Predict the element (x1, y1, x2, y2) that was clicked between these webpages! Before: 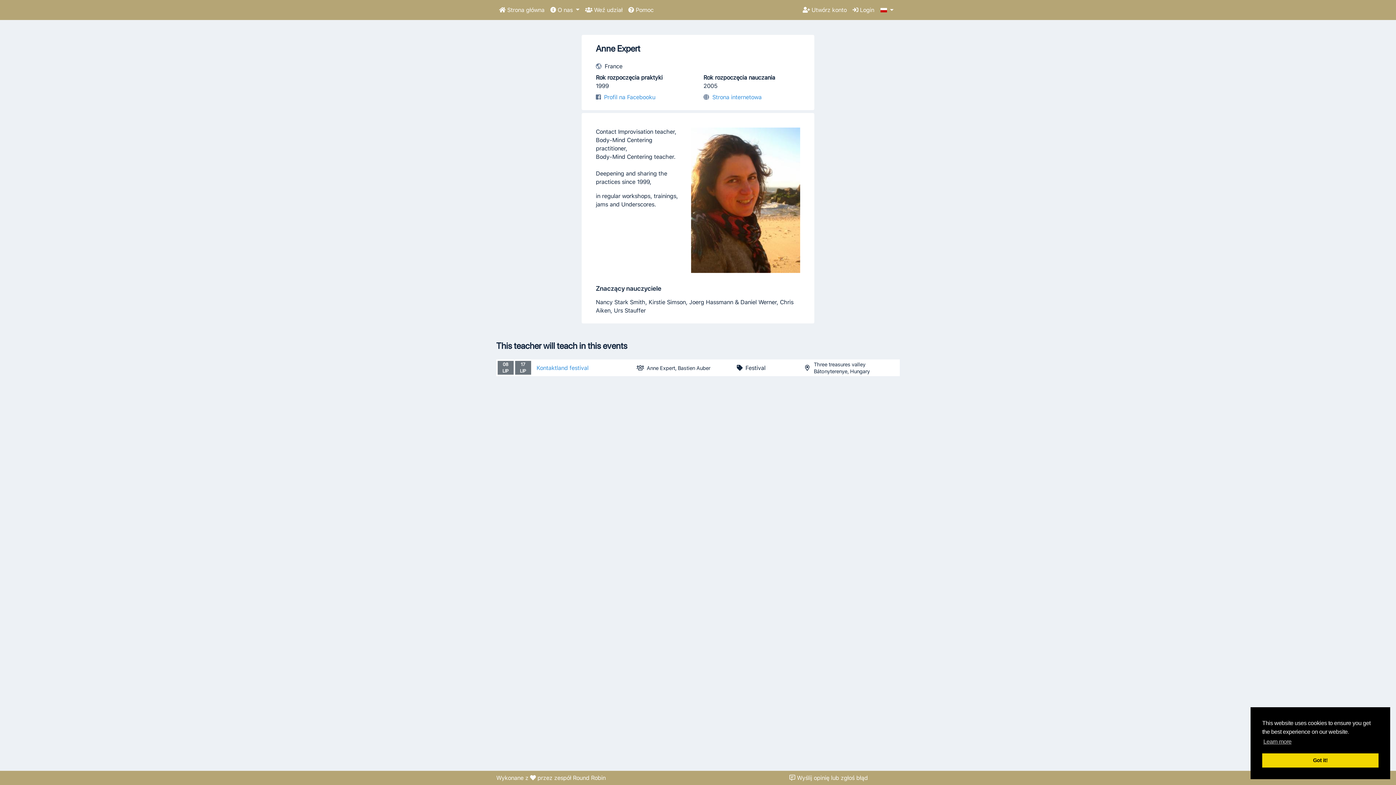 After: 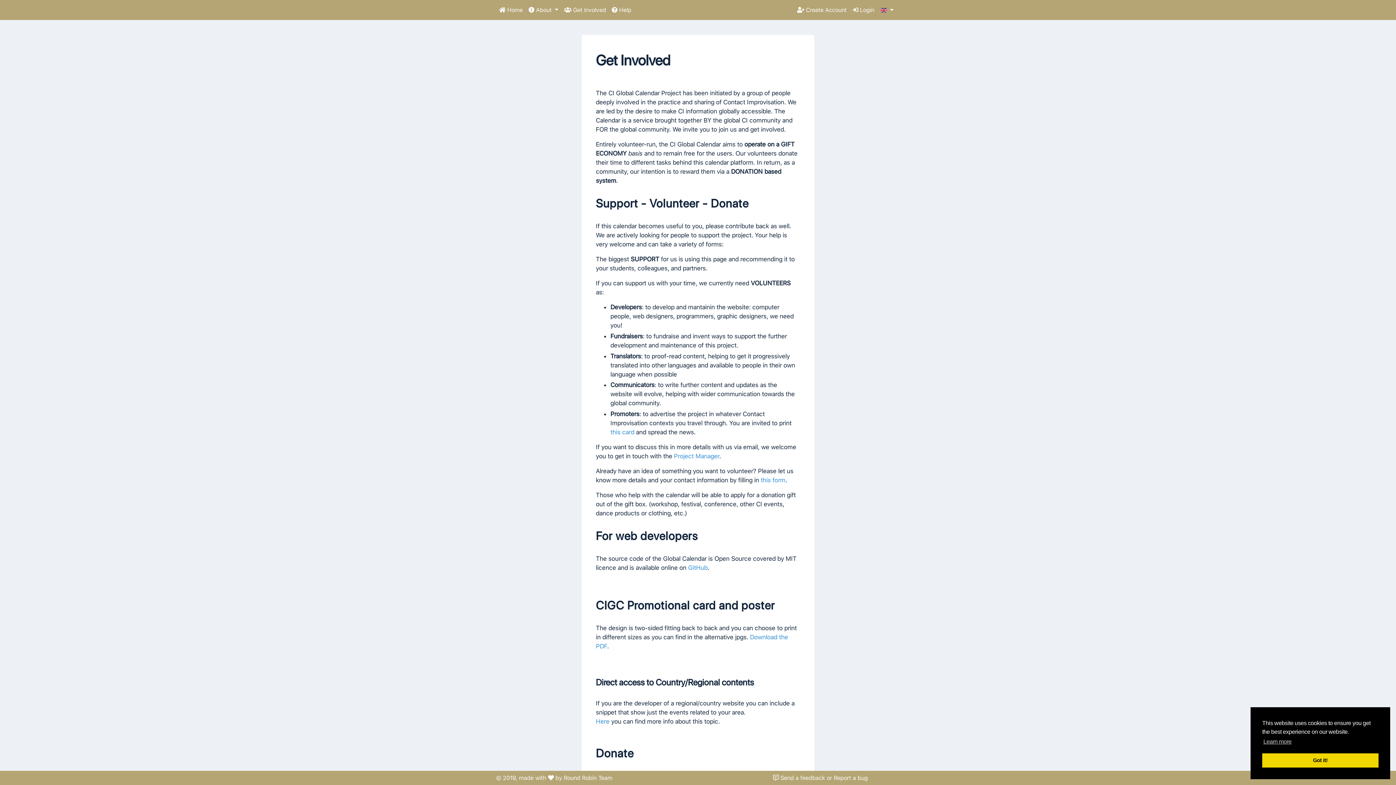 Action: label:  Weź udział bbox: (582, 0, 625, 20)